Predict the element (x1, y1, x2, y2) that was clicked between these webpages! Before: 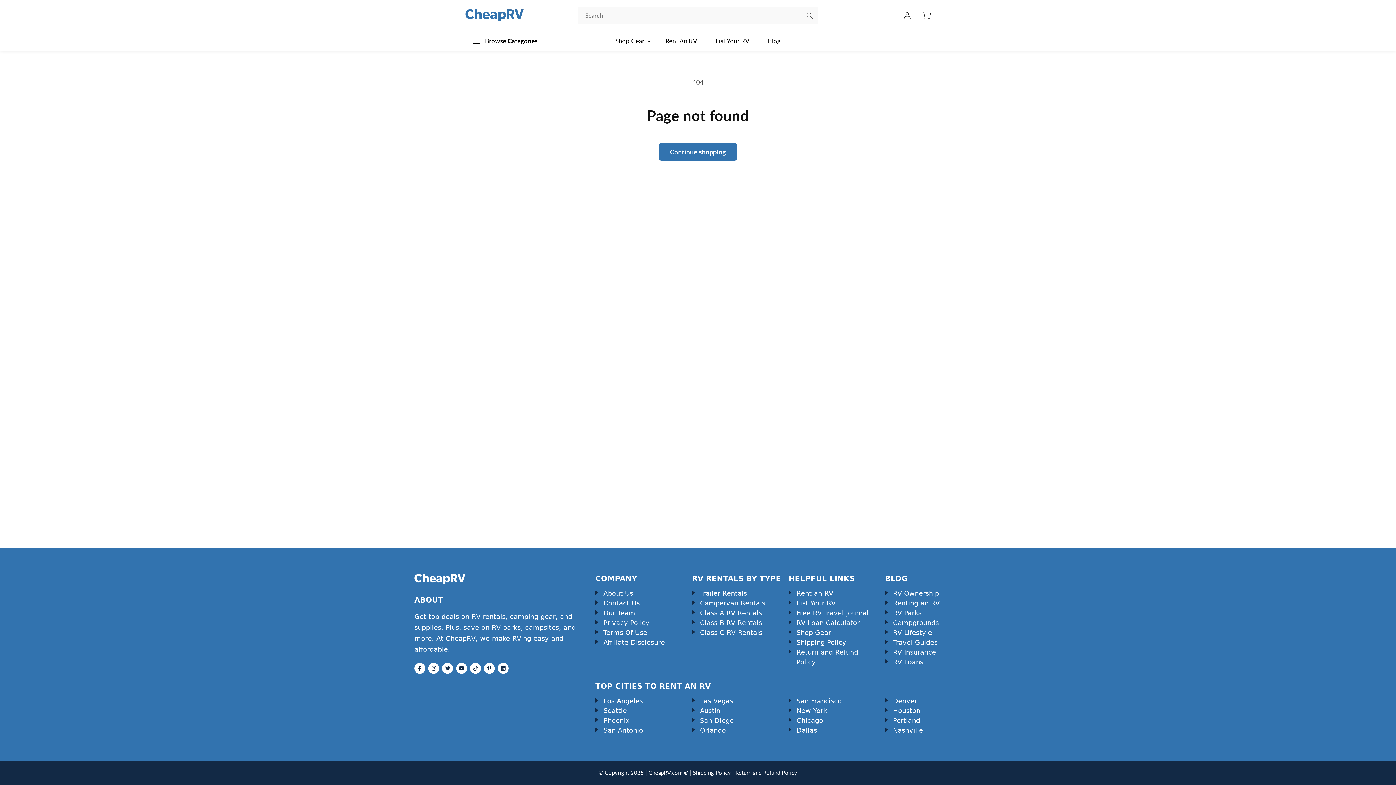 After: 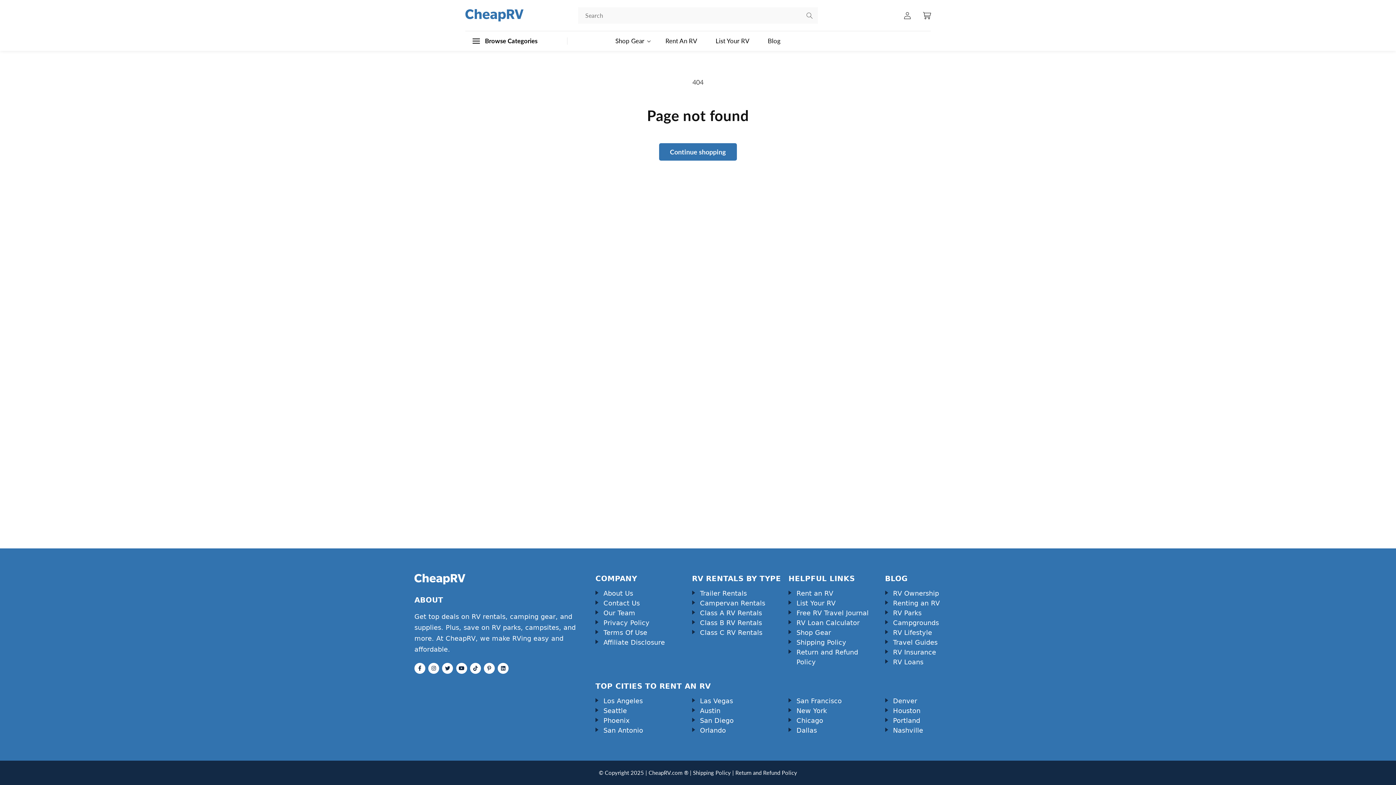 Action: label: Chicago bbox: (788, 716, 823, 725)